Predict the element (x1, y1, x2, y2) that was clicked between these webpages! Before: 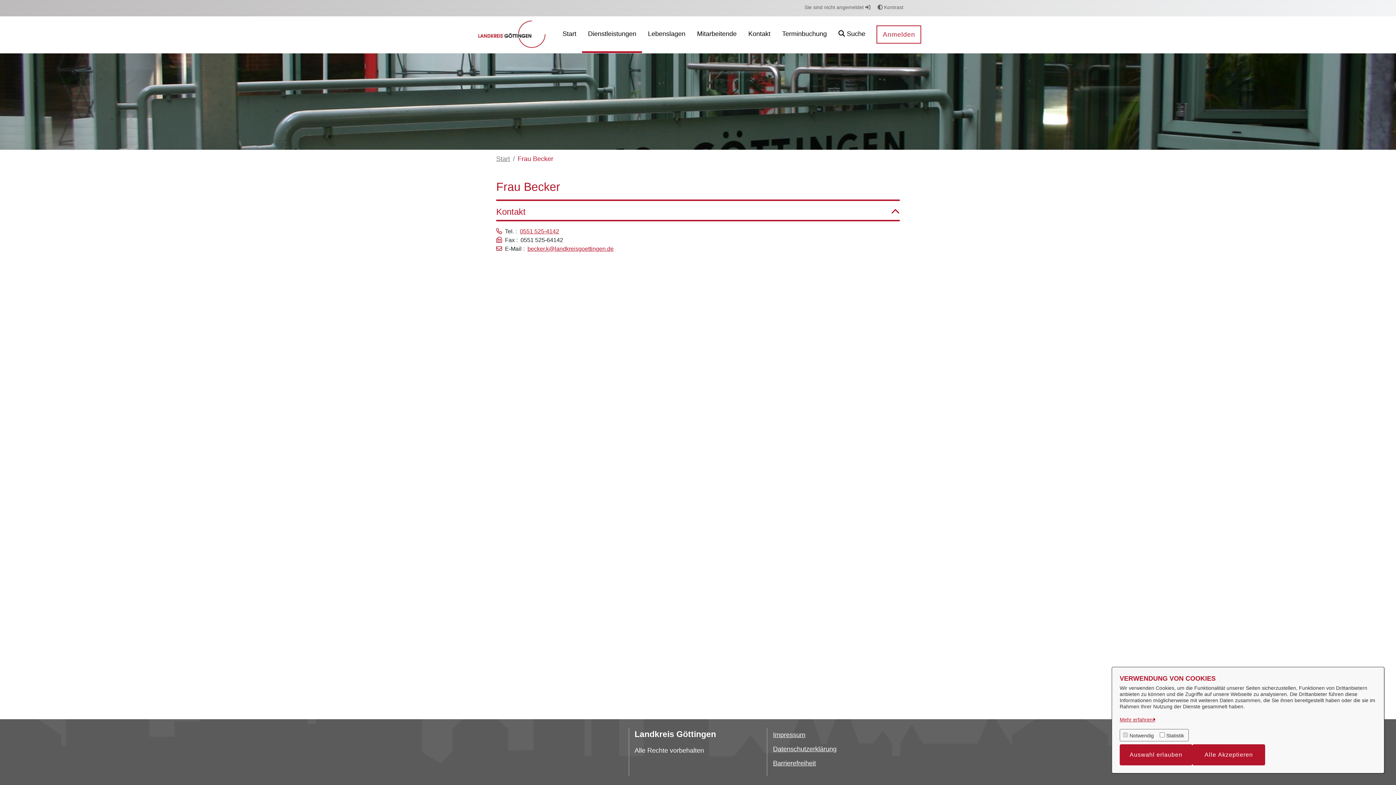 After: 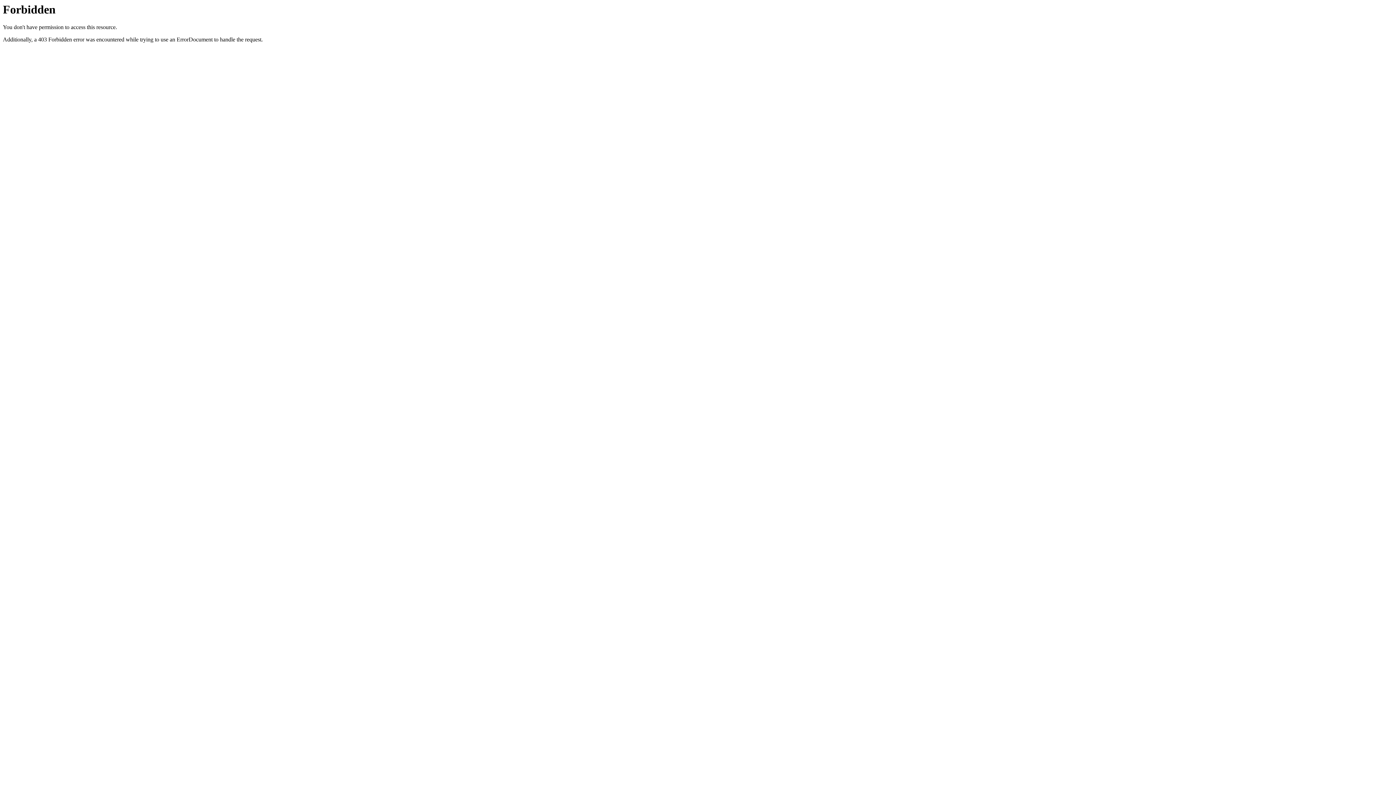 Action: label: Terminbuchung bbox: (776, 16, 832, 53)